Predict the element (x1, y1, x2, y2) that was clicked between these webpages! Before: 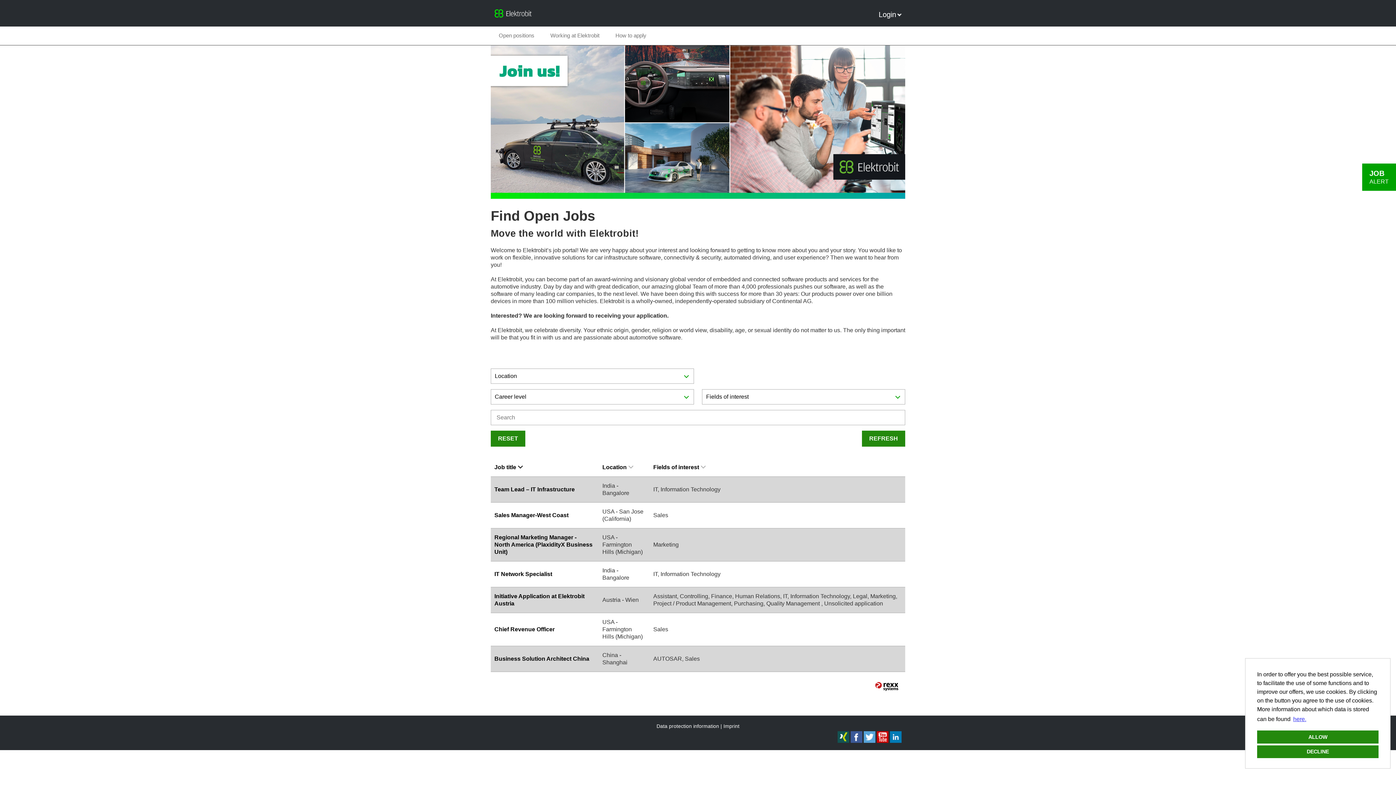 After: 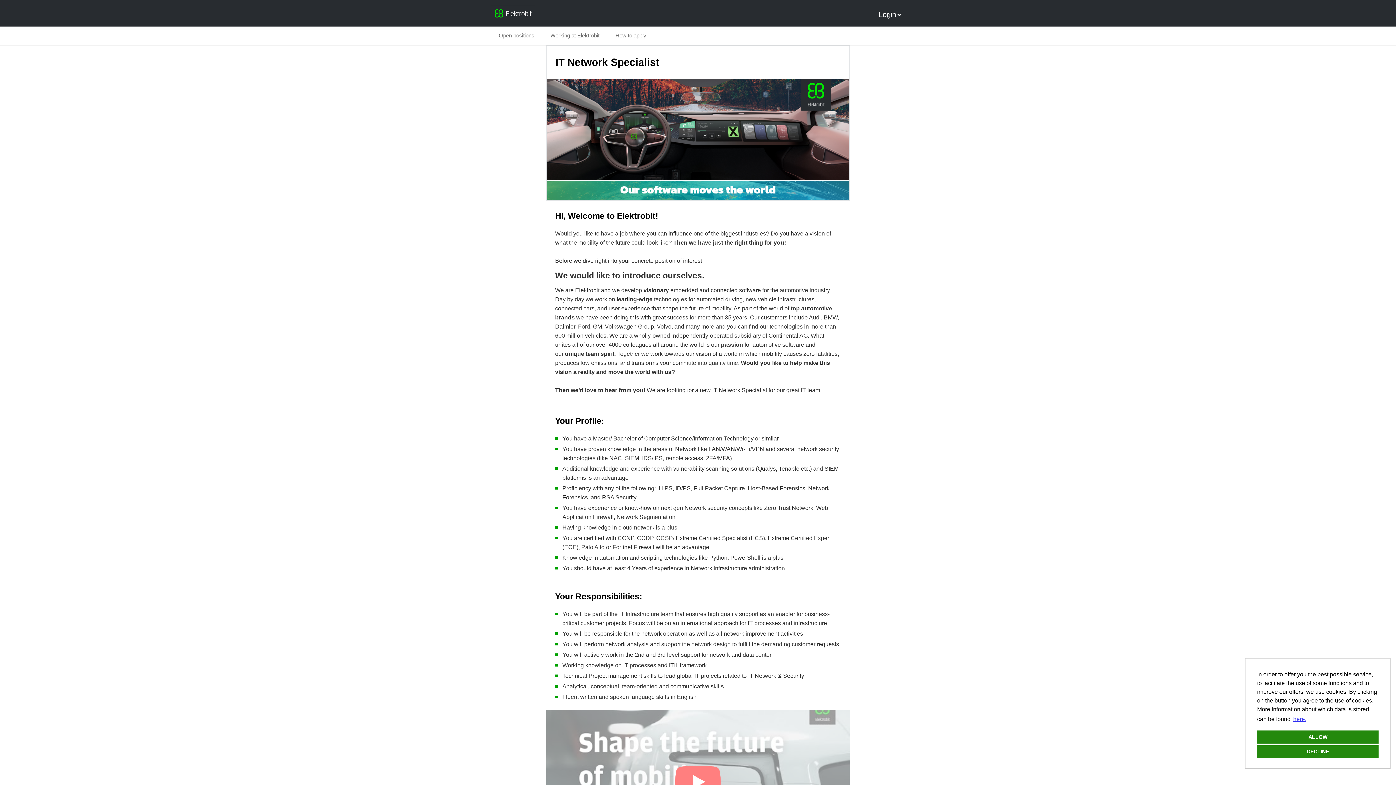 Action: bbox: (494, 571, 552, 577) label: IT Network Specialist